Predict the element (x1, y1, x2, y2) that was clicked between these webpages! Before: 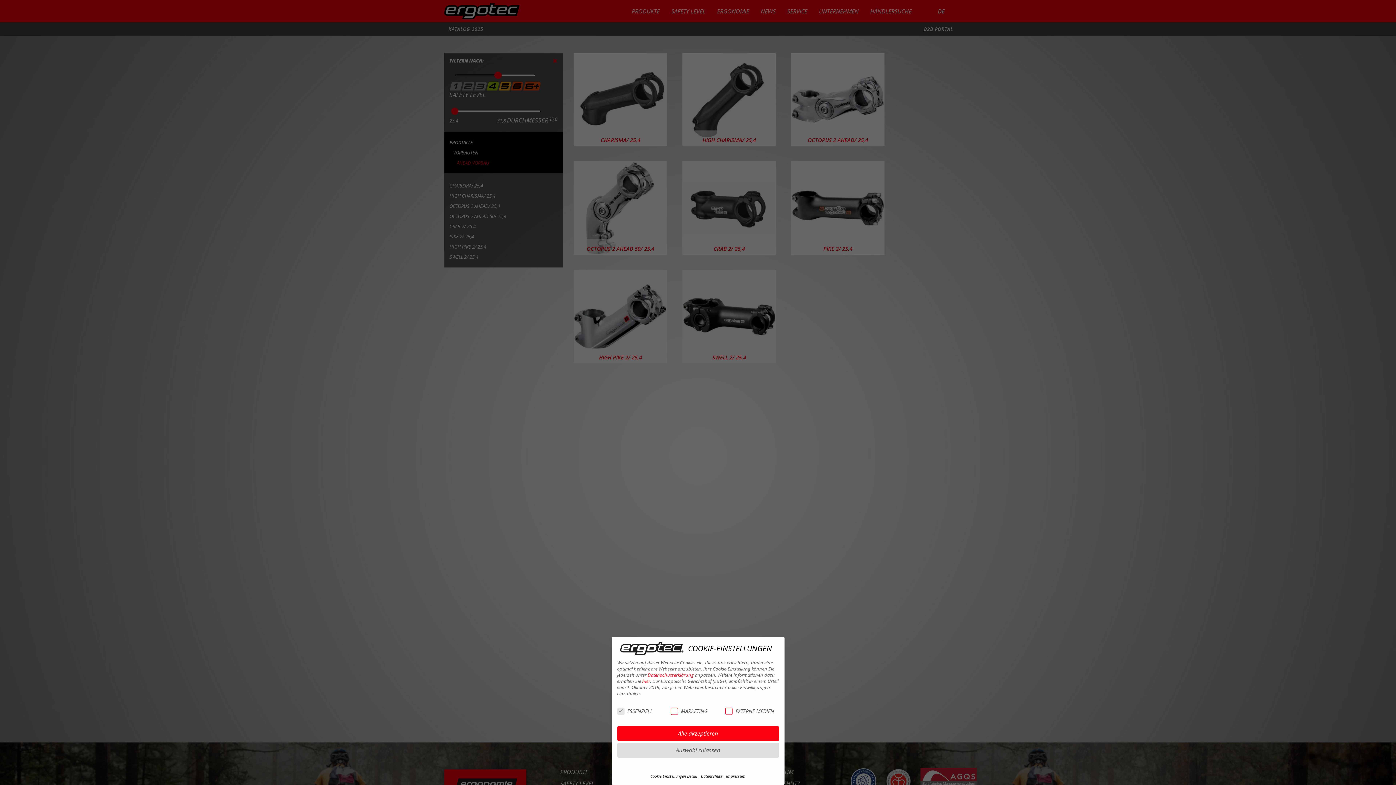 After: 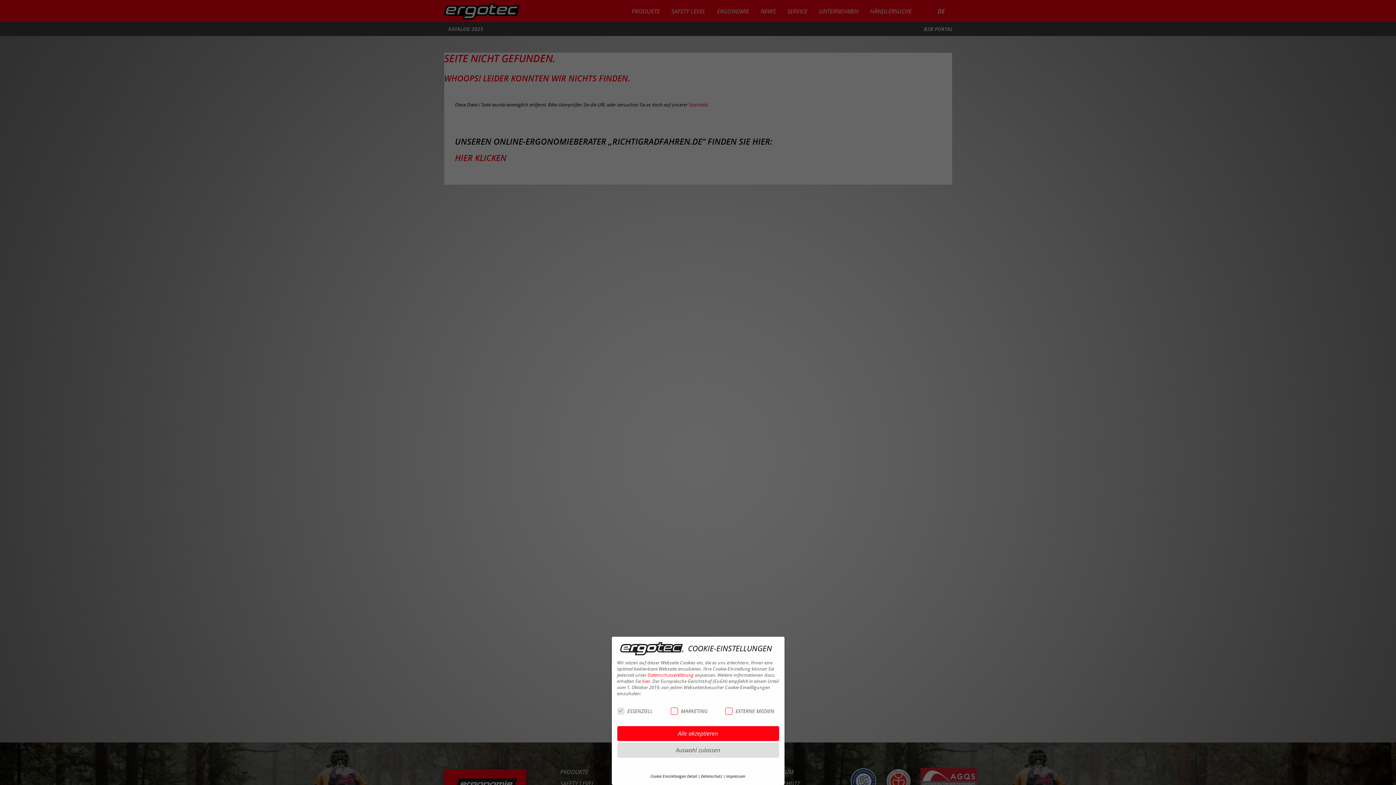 Action: bbox: (701, 774, 722, 779) label: Datenschutz